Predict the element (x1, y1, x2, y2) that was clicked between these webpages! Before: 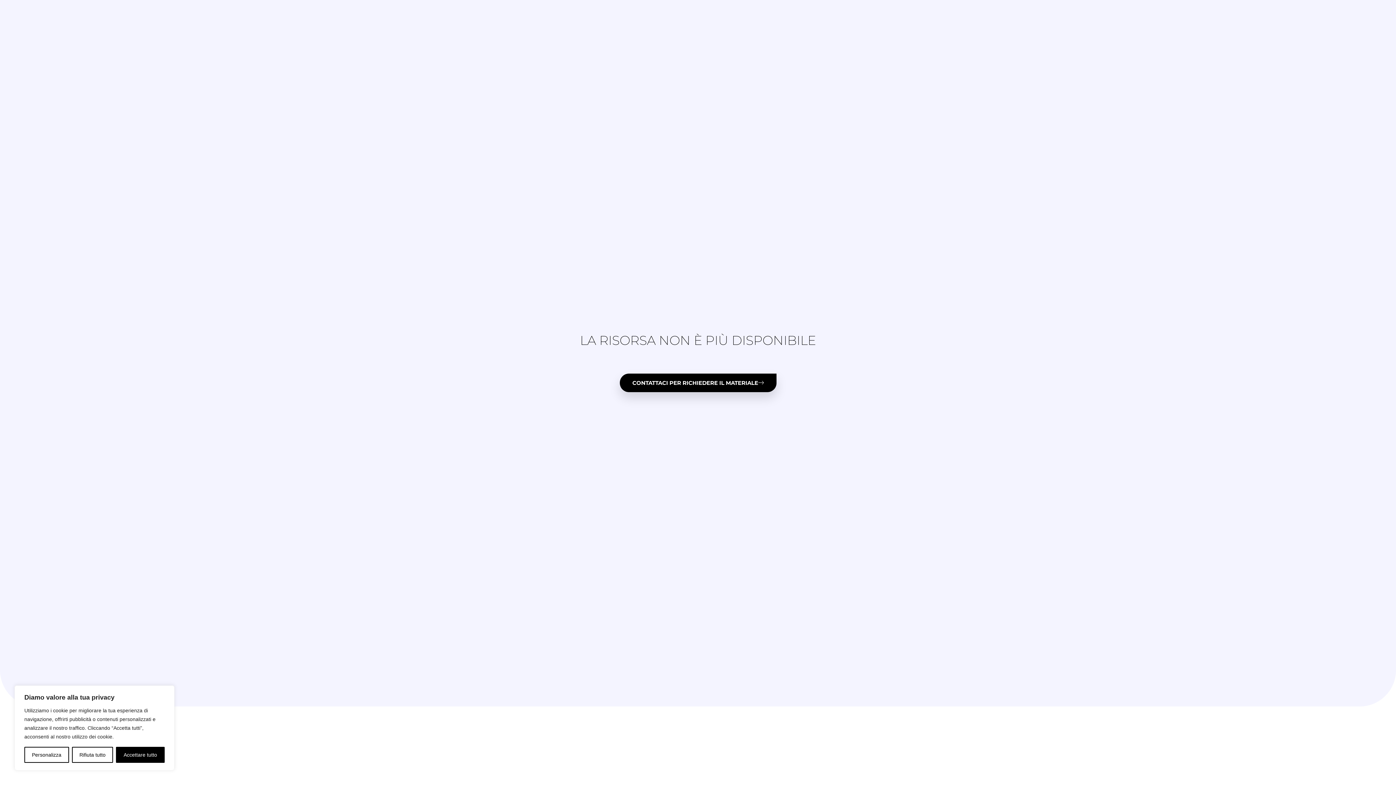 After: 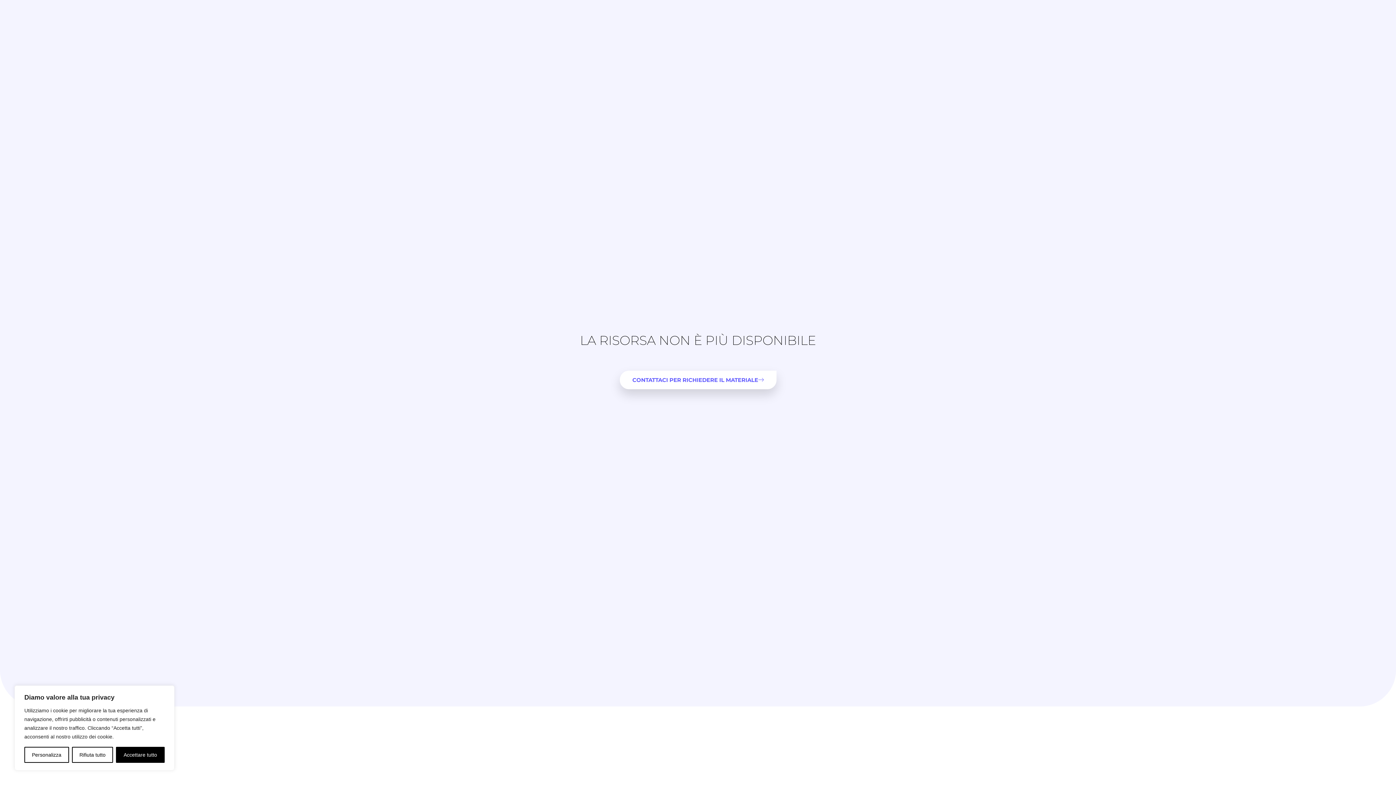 Action: label: CONTATTACI PER RICHIEDERE IL MATERIALE bbox: (619, 373, 776, 392)